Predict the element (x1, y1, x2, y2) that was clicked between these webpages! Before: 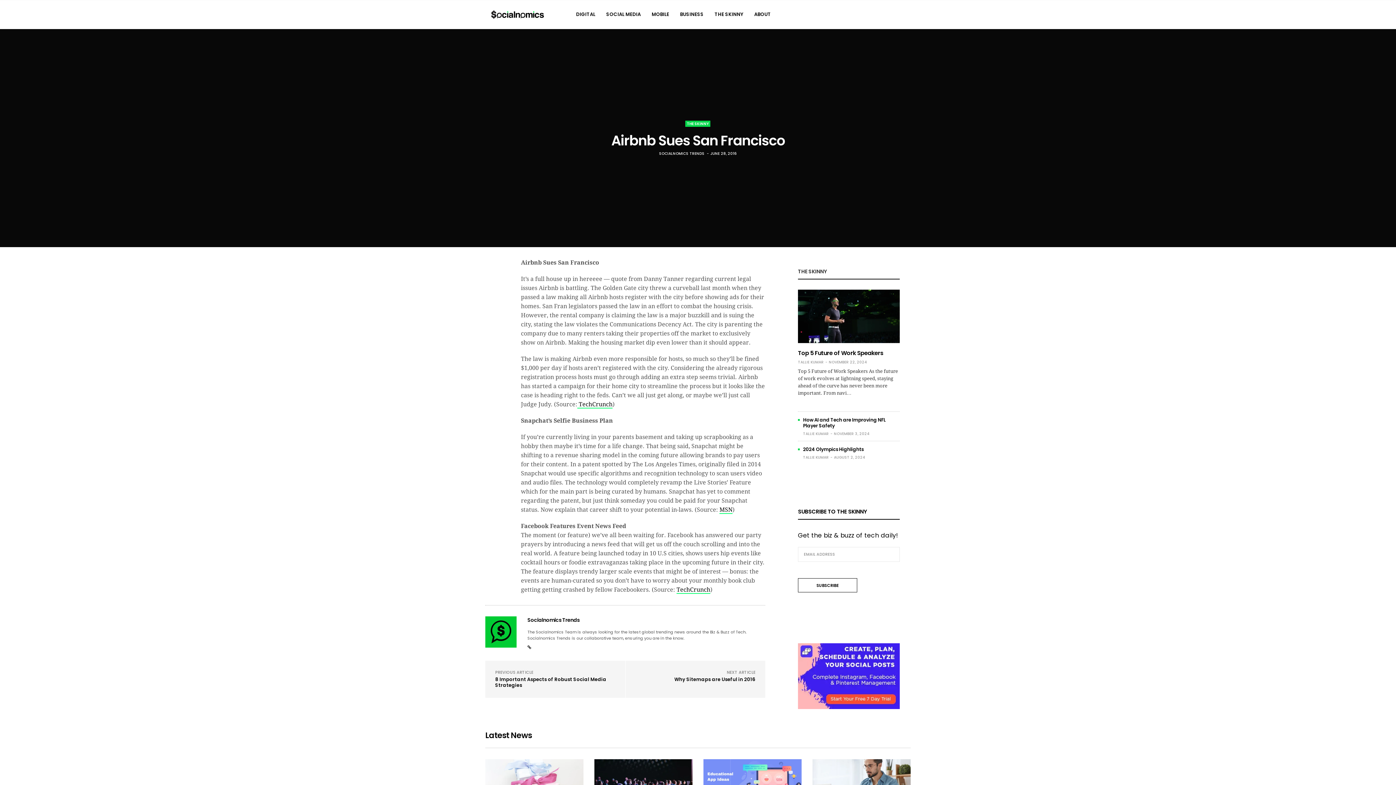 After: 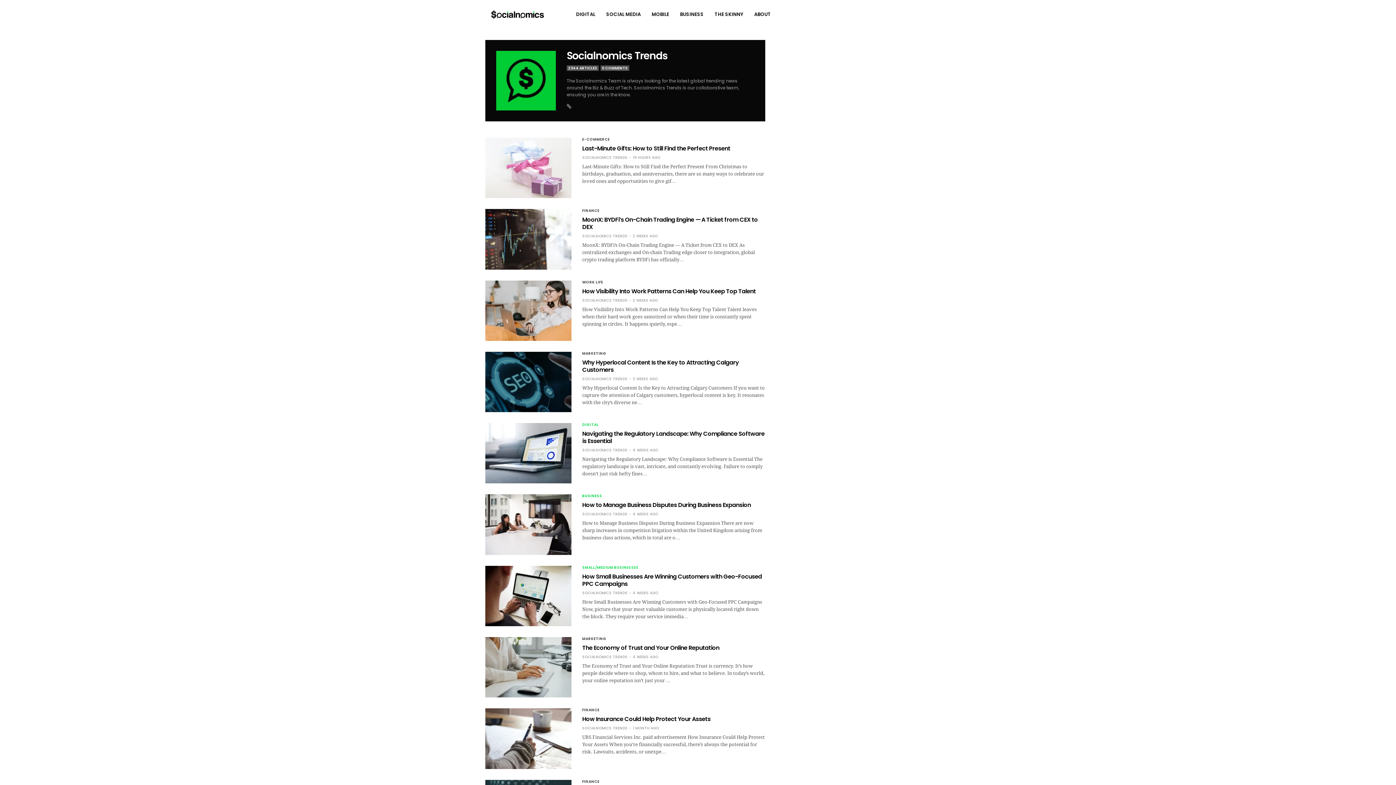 Action: bbox: (527, 616, 579, 623) label: Socialnomics Trends